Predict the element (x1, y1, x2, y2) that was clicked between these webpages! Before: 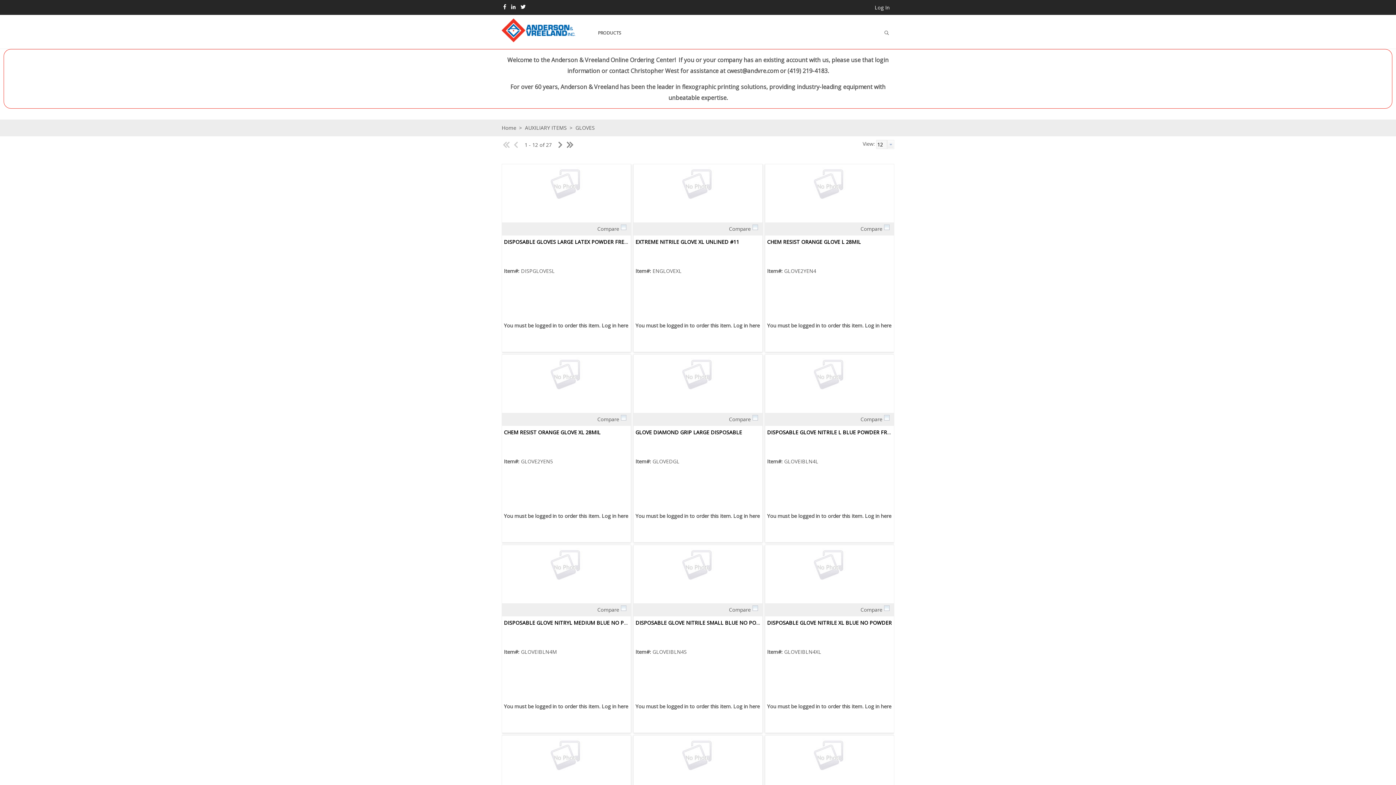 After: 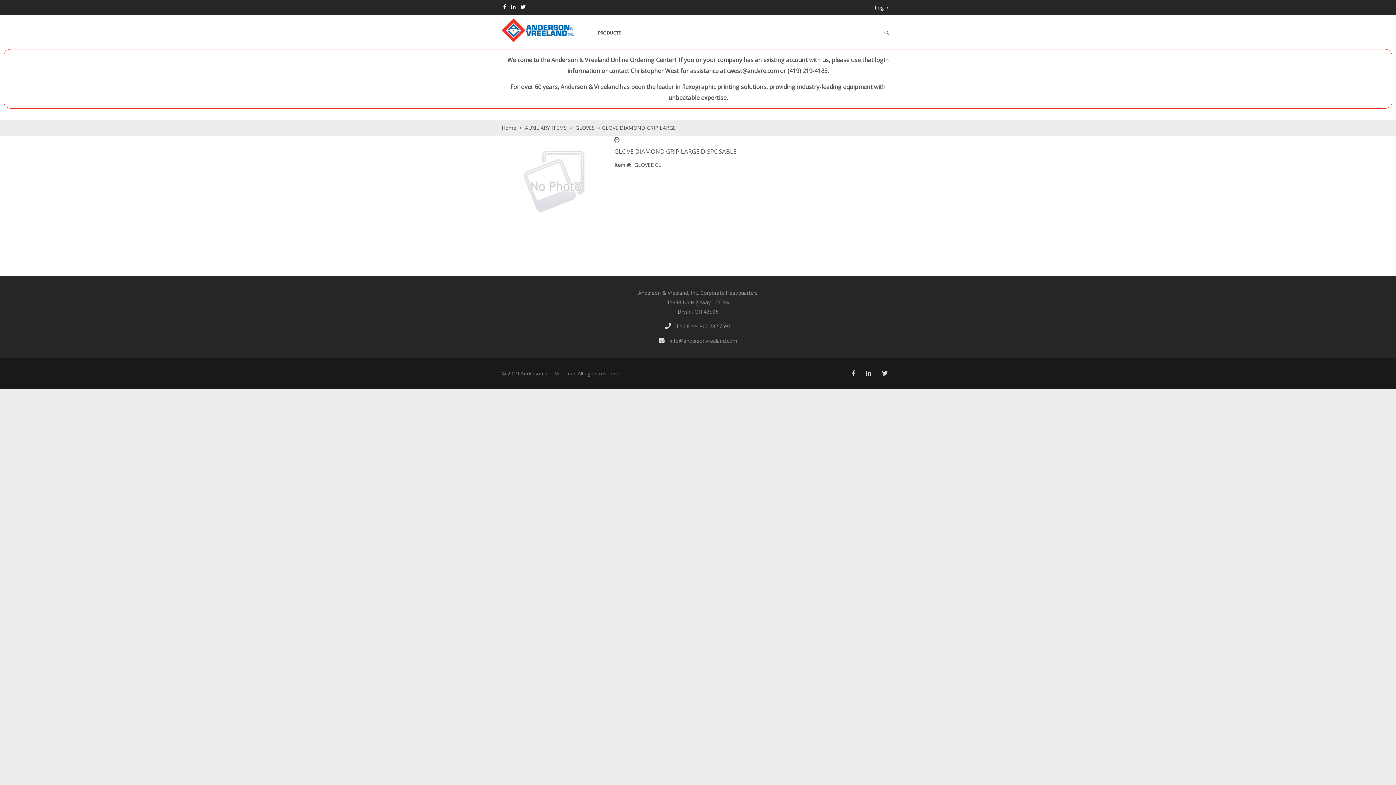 Action: label: GLOVE DIAMOND GRIP LARGE DISPOSABLE bbox: (635, 429, 742, 436)